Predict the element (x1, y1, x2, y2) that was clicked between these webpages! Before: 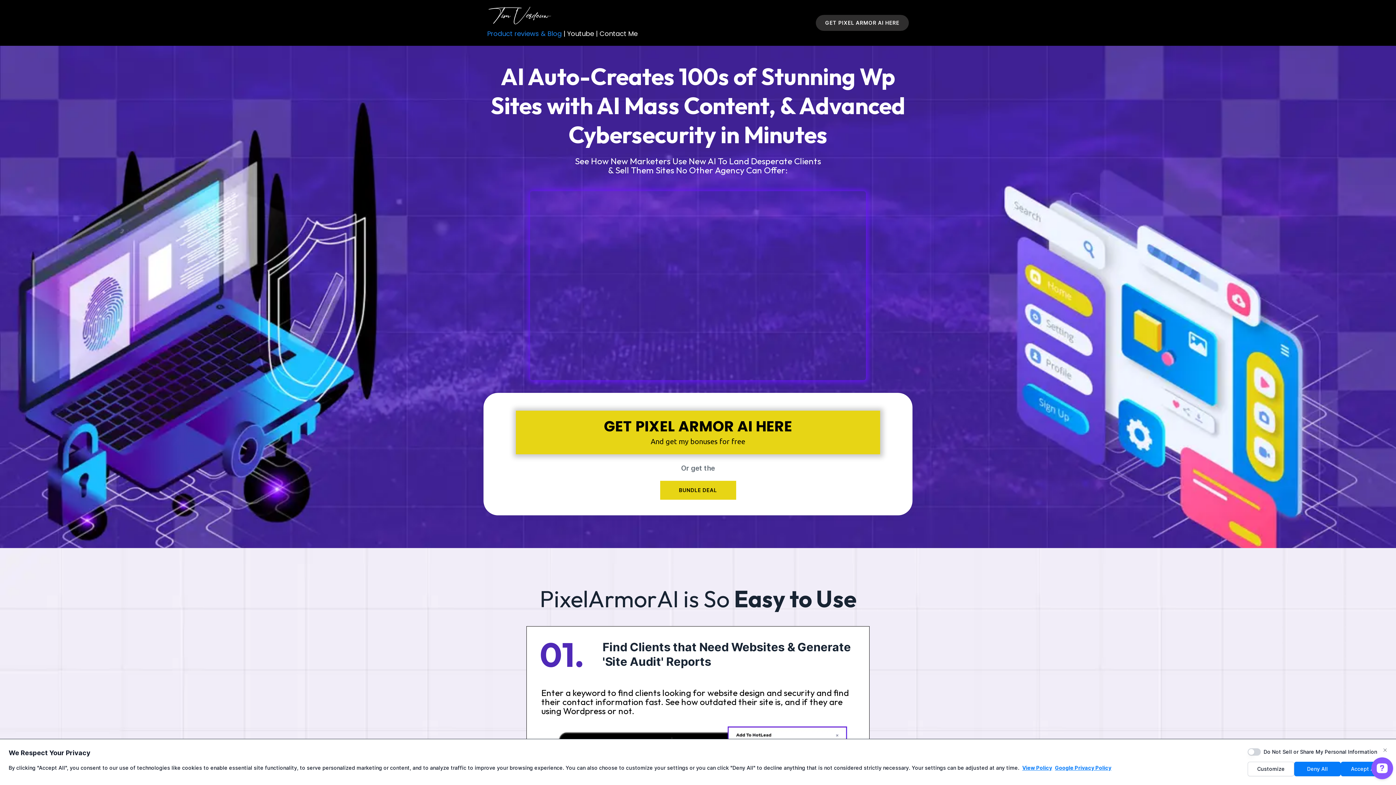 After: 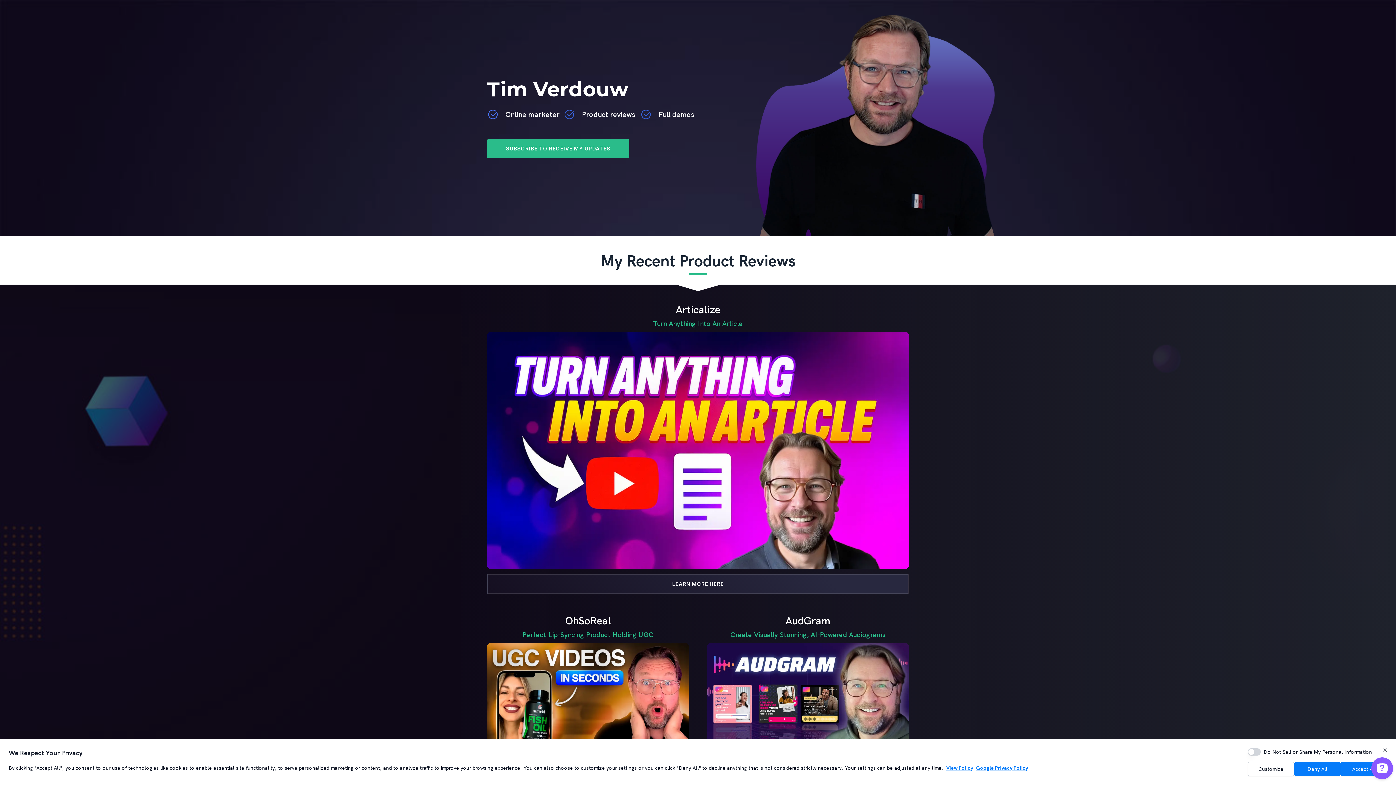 Action: label: Product reviews & Blog bbox: (487, 29, 561, 38)